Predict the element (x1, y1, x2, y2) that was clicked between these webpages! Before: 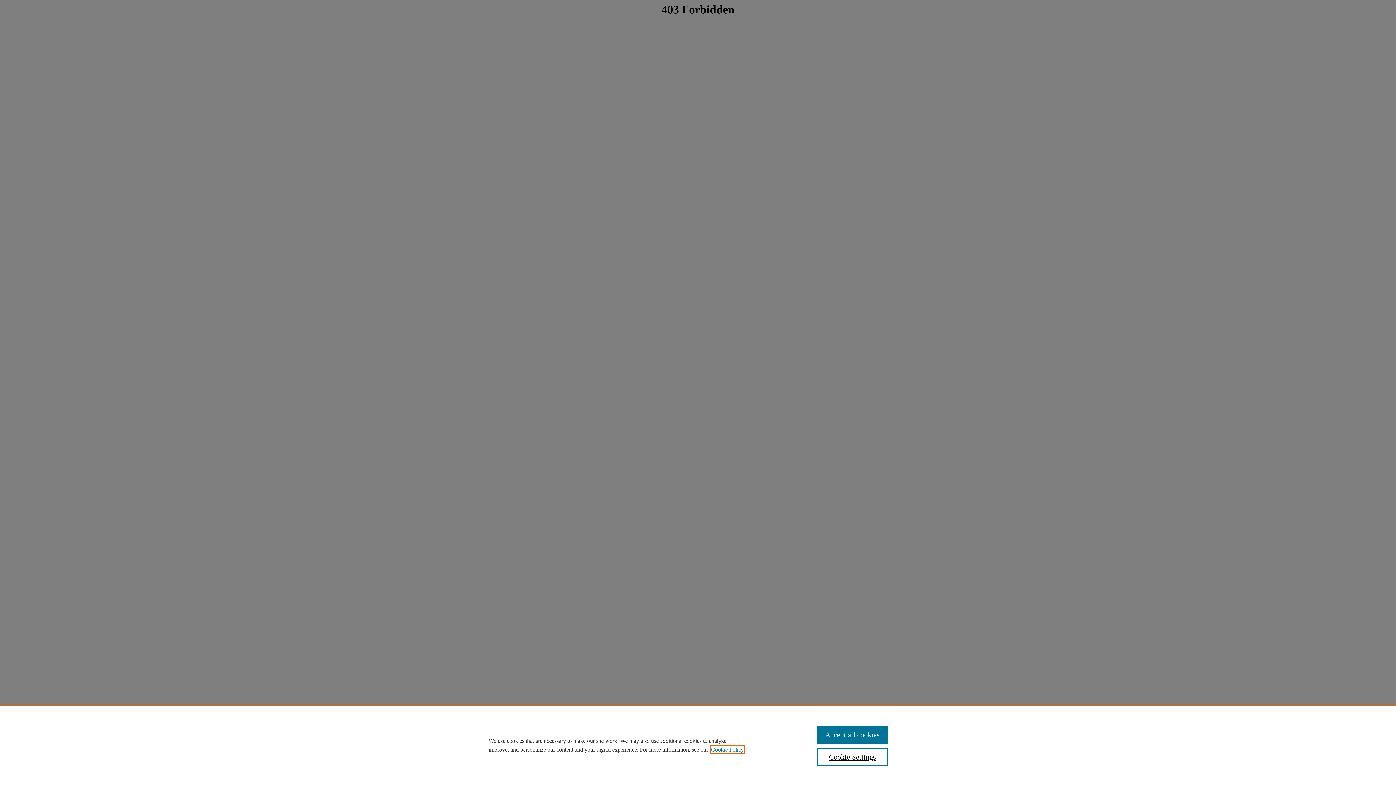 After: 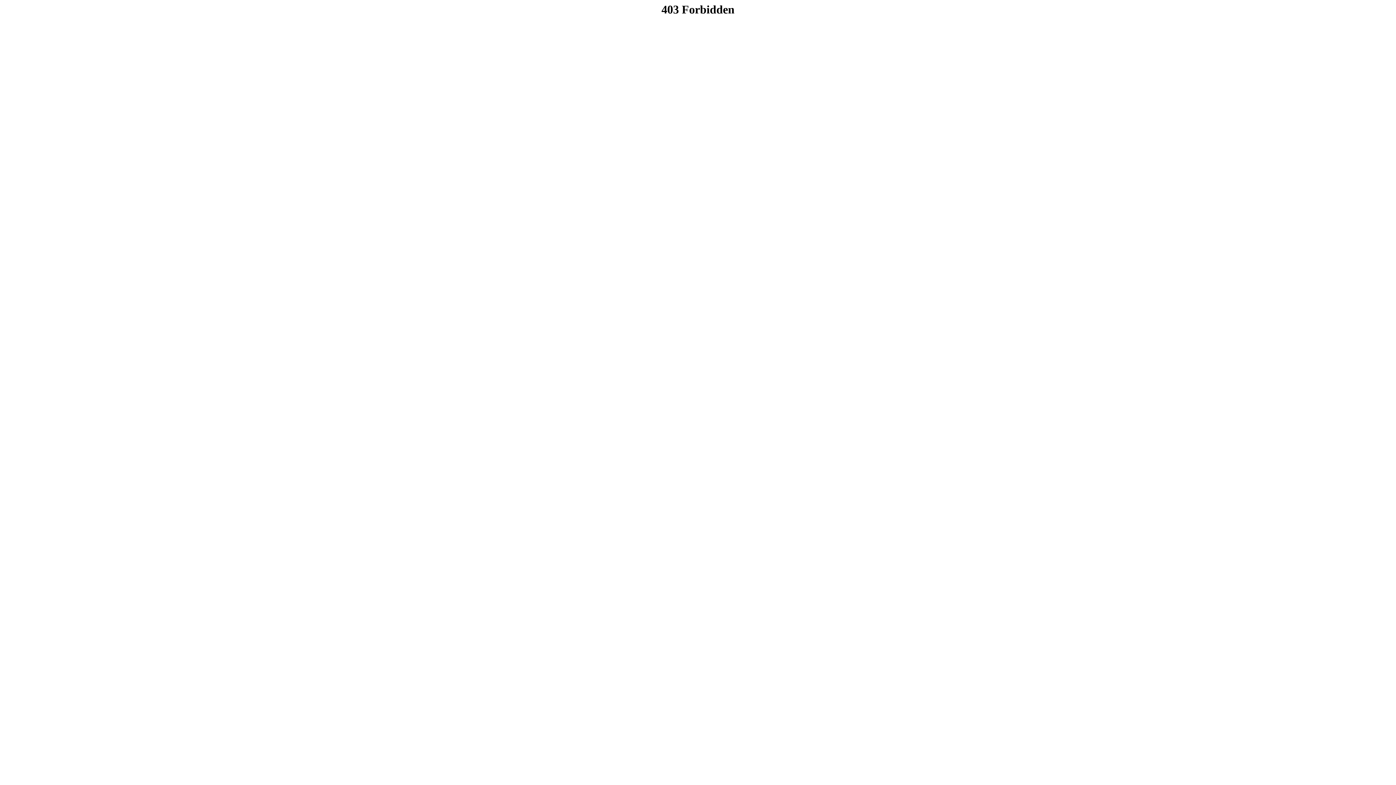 Action: label: Accept all cookies bbox: (817, 726, 887, 744)